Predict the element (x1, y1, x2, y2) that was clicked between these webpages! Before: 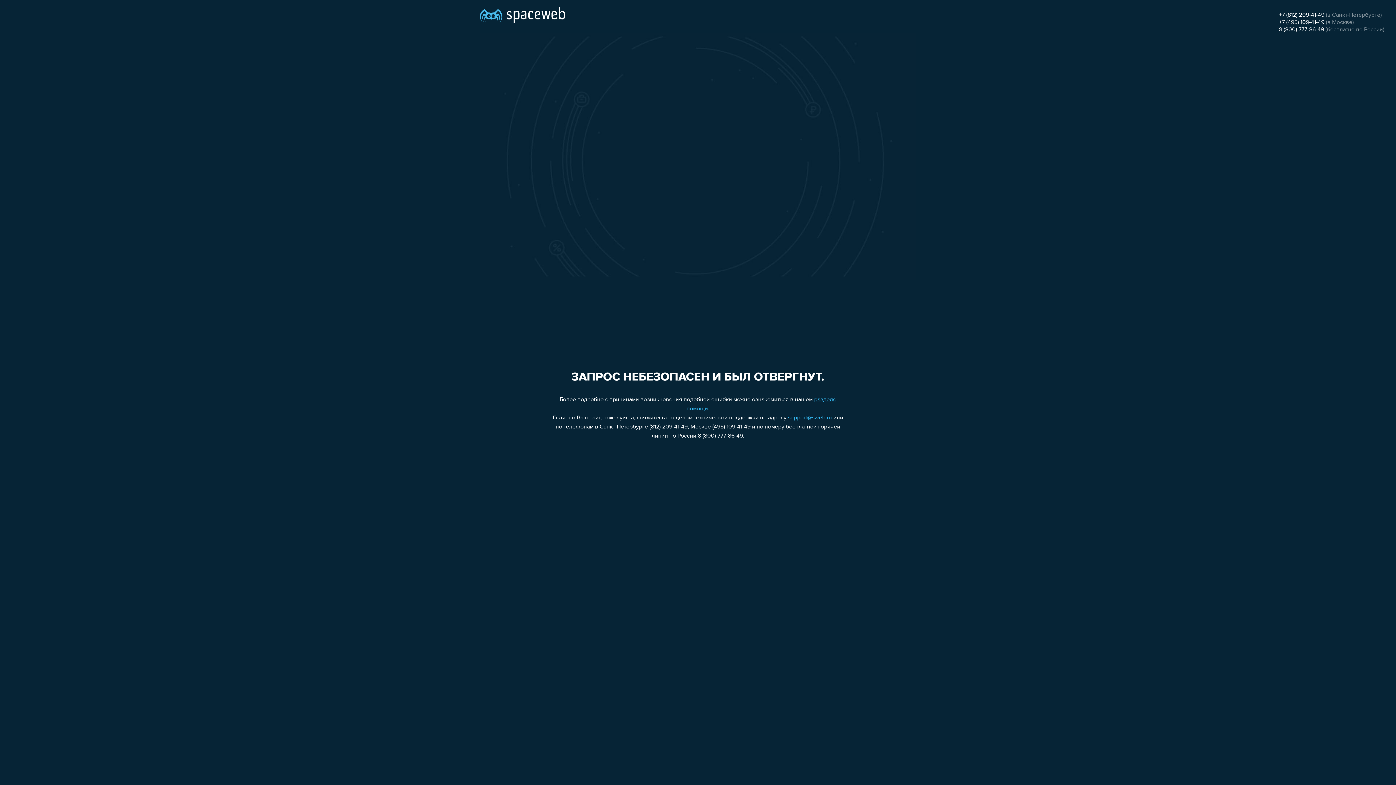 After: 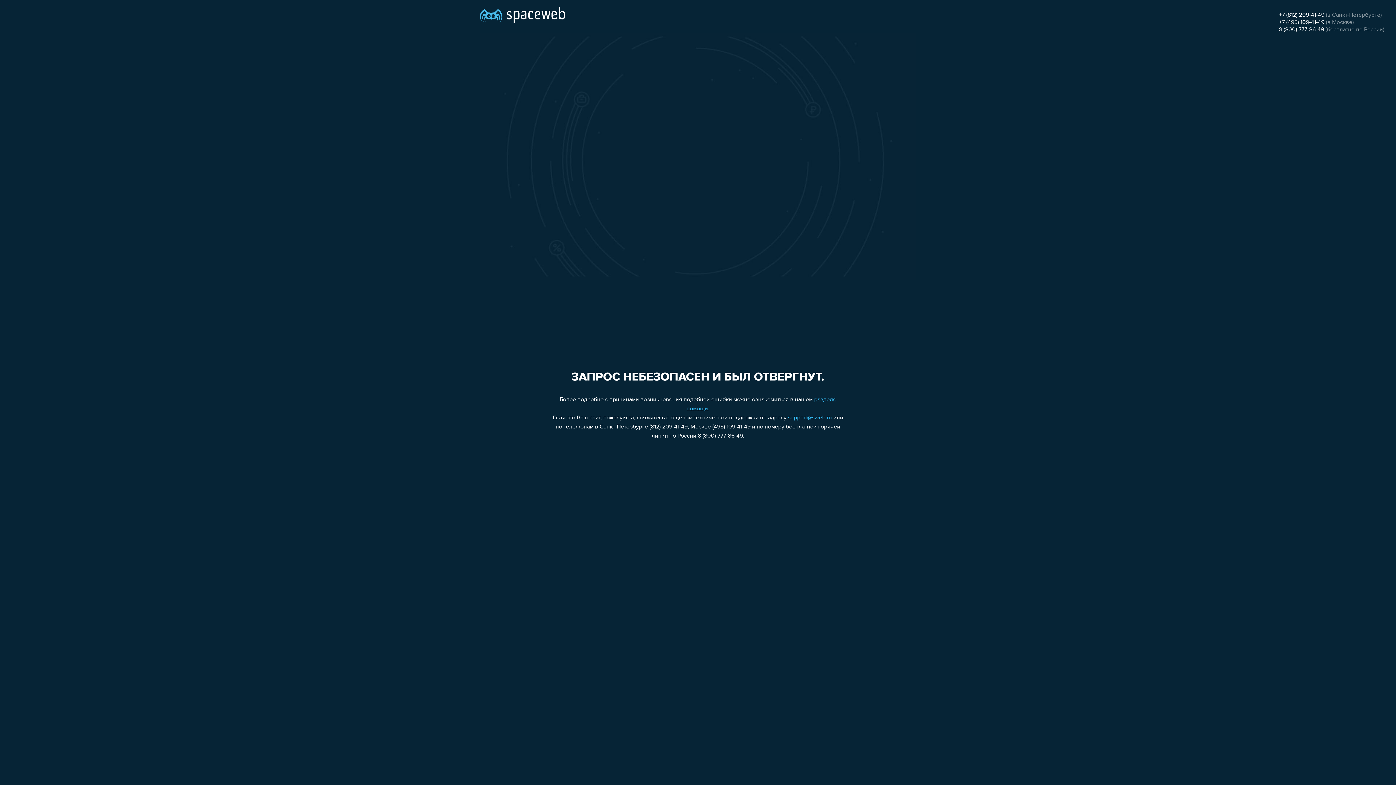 Action: label: +7 (812) 209-41-49 bbox: (1279, 12, 1324, 18)